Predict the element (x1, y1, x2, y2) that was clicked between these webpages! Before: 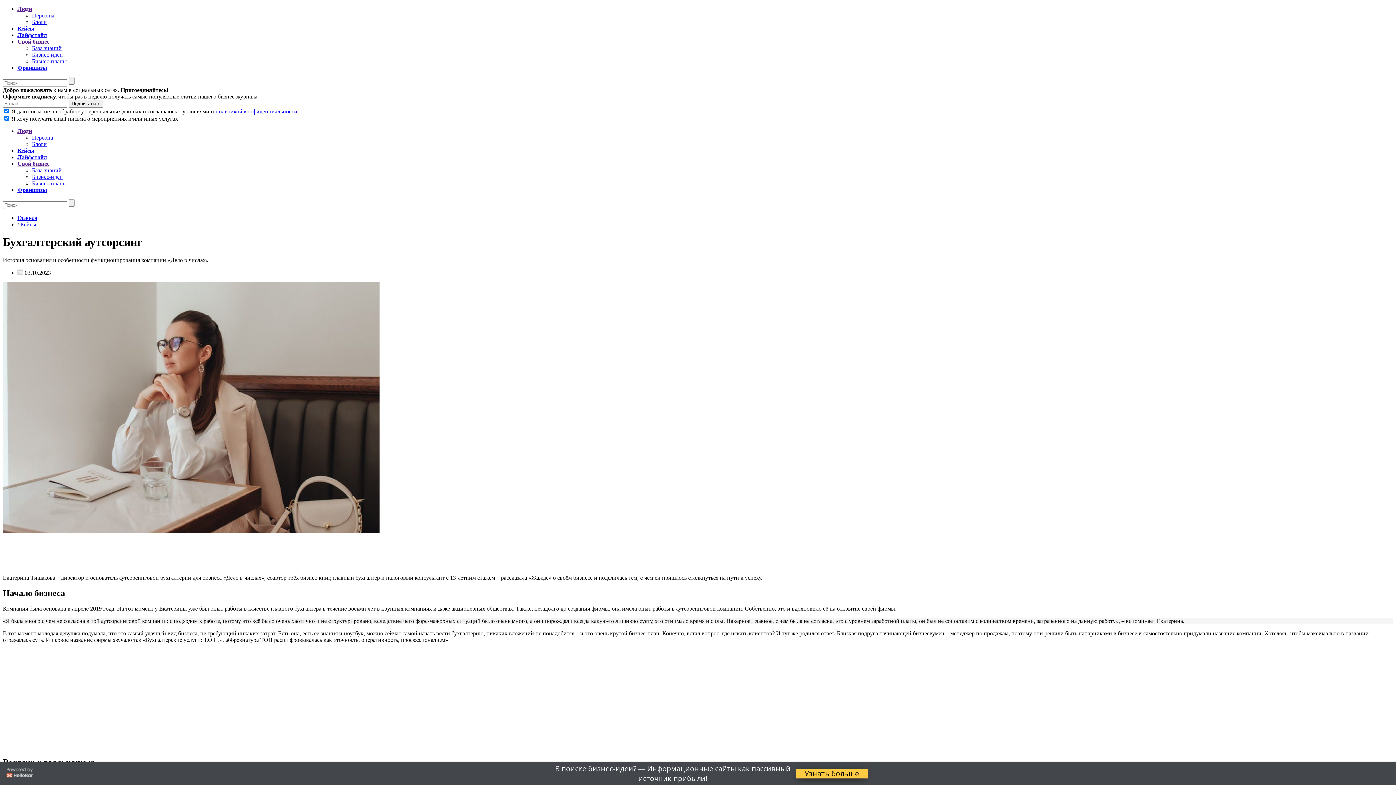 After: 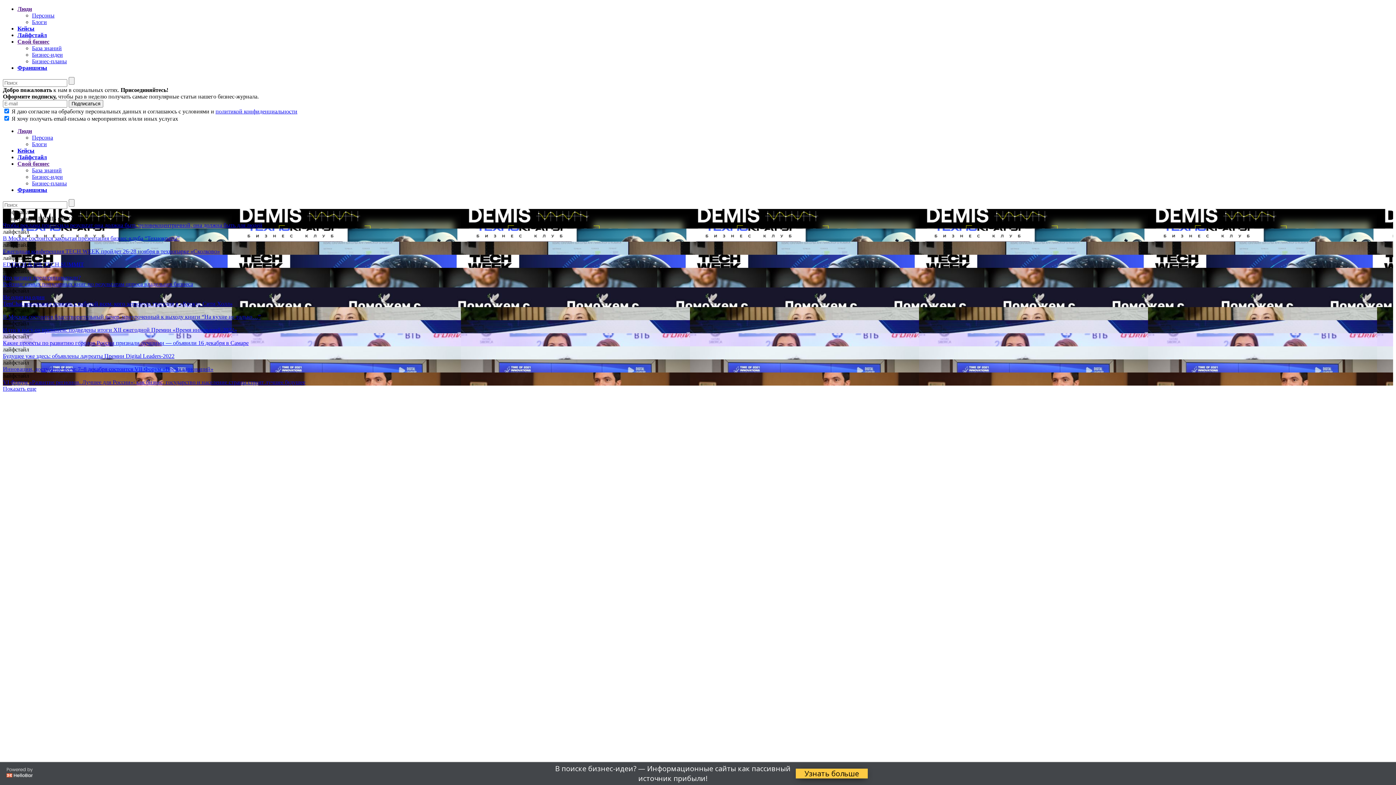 Action: label: Лайфстайл bbox: (17, 32, 46, 38)